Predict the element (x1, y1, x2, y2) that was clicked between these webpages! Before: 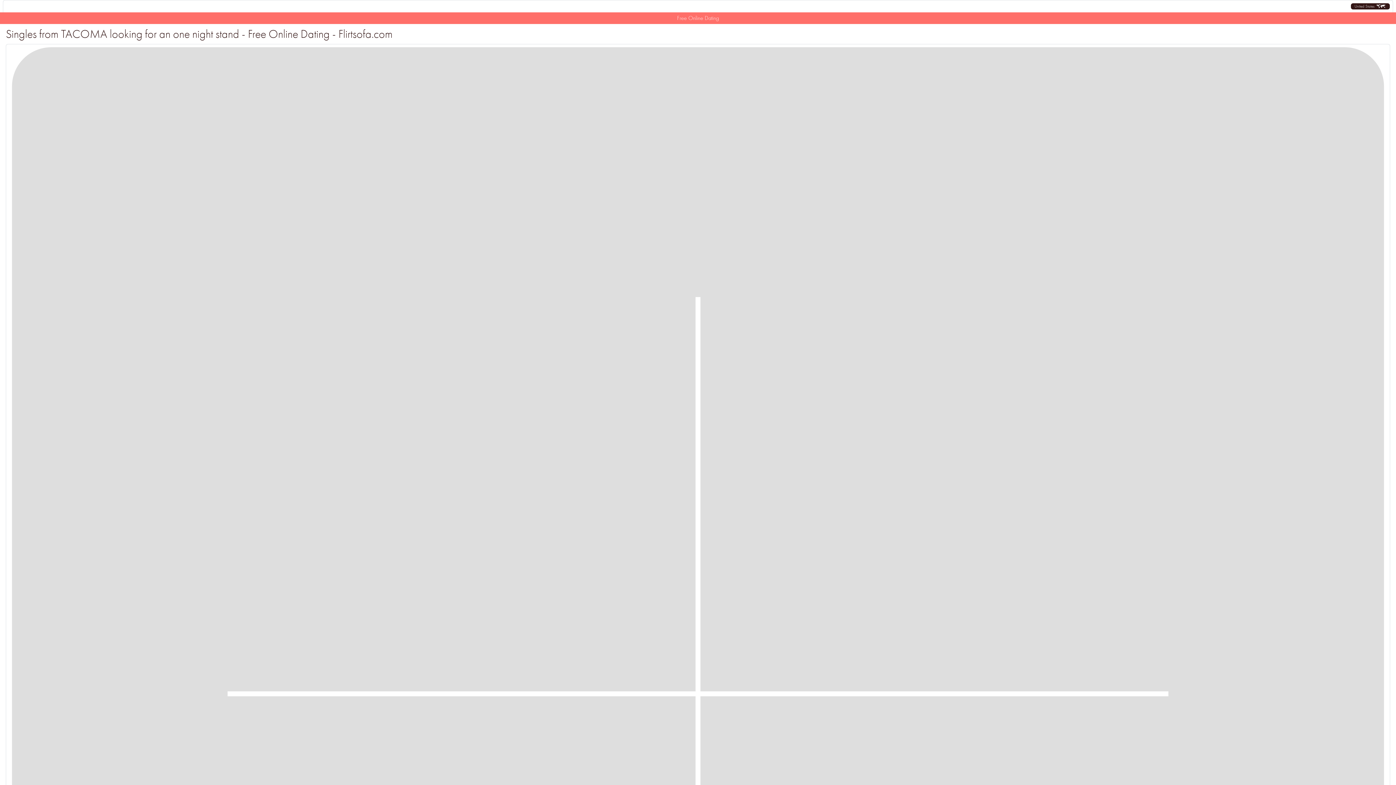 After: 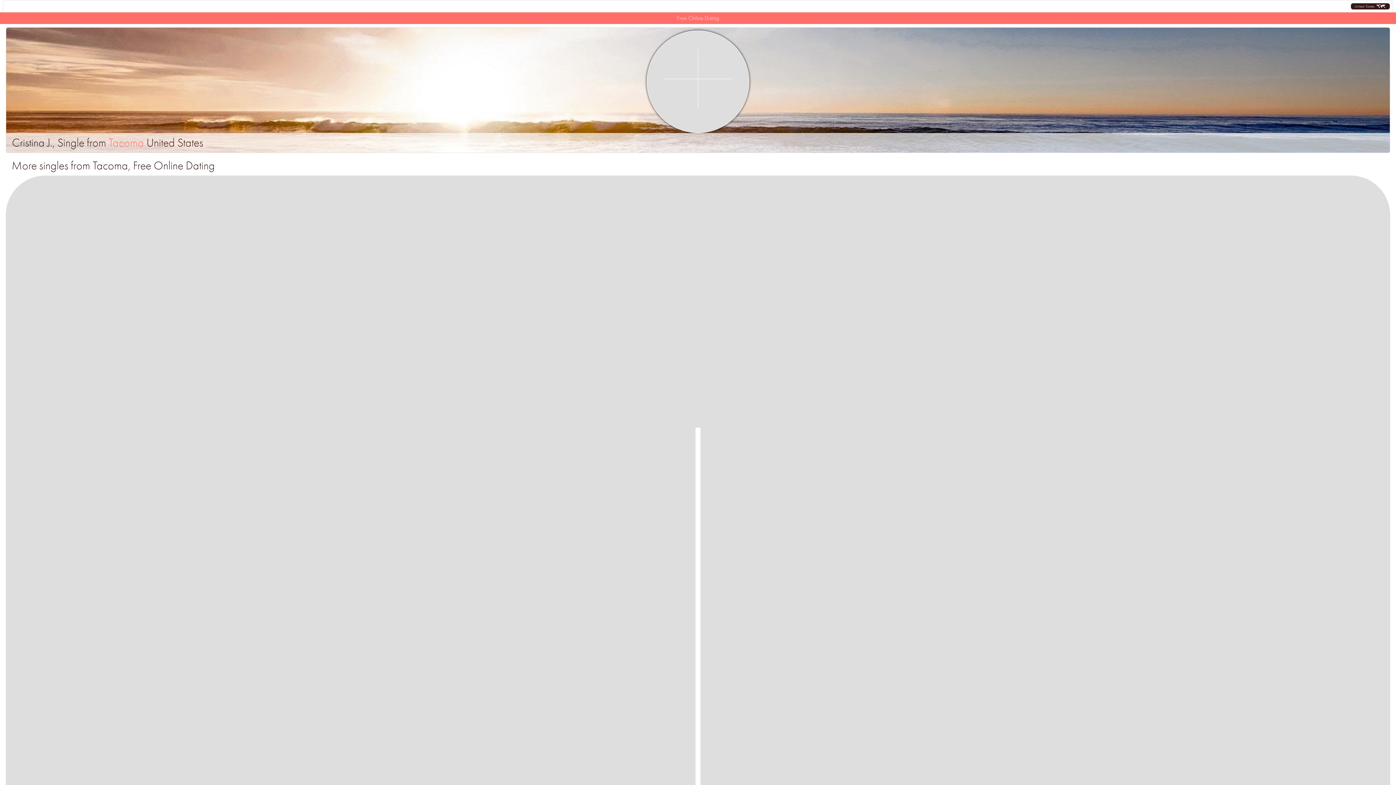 Action: bbox: (12, 47, 1384, 1419) label: Cristina
, 43